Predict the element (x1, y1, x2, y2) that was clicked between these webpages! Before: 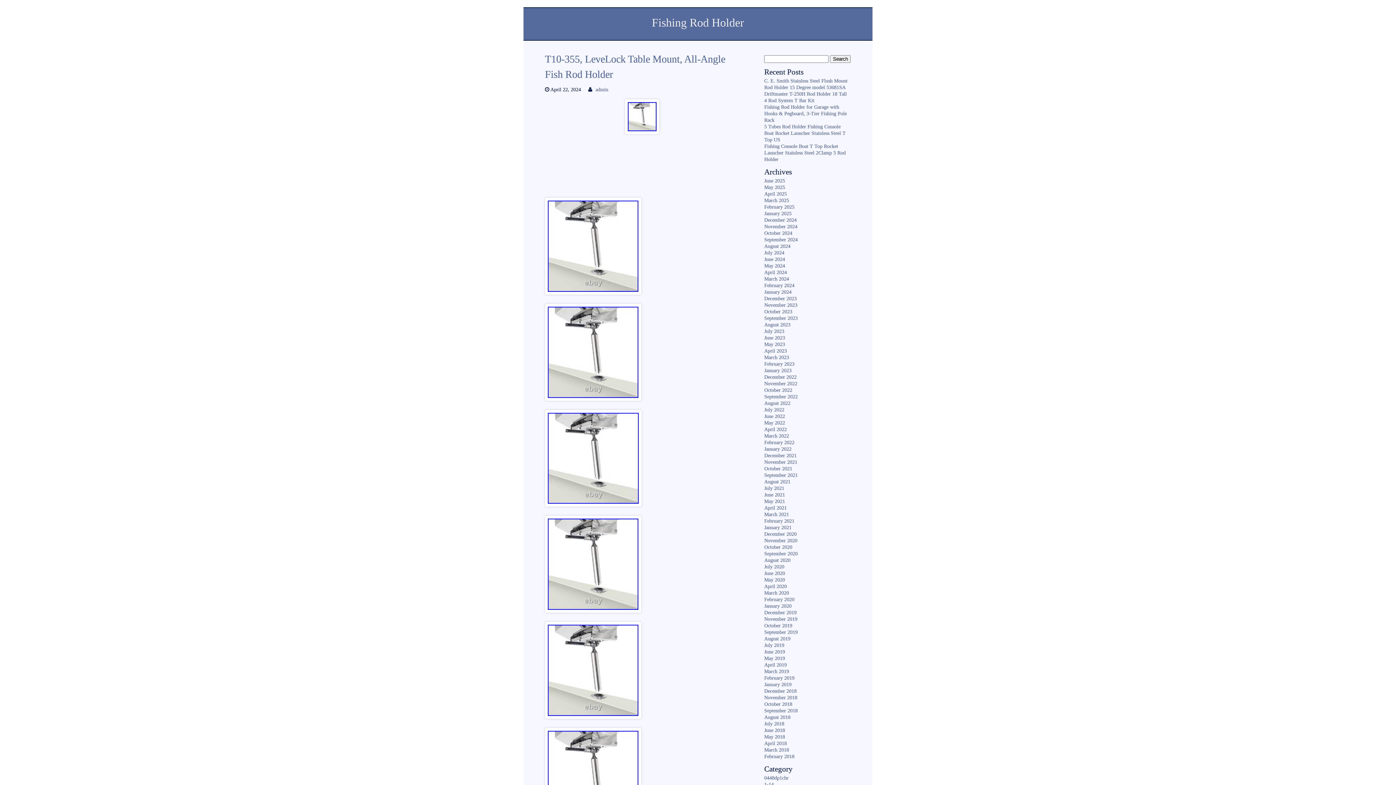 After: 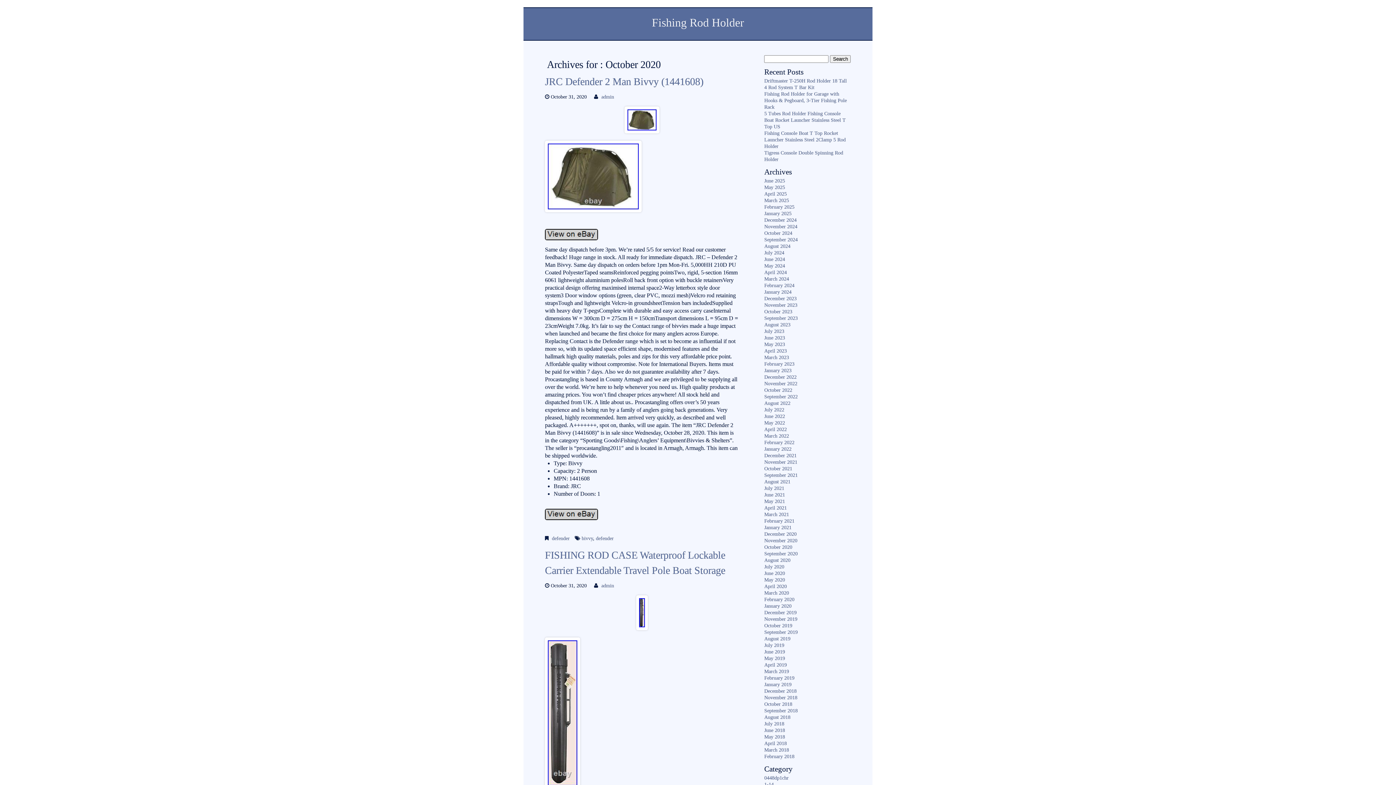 Action: label: October 2020 bbox: (764, 544, 792, 550)